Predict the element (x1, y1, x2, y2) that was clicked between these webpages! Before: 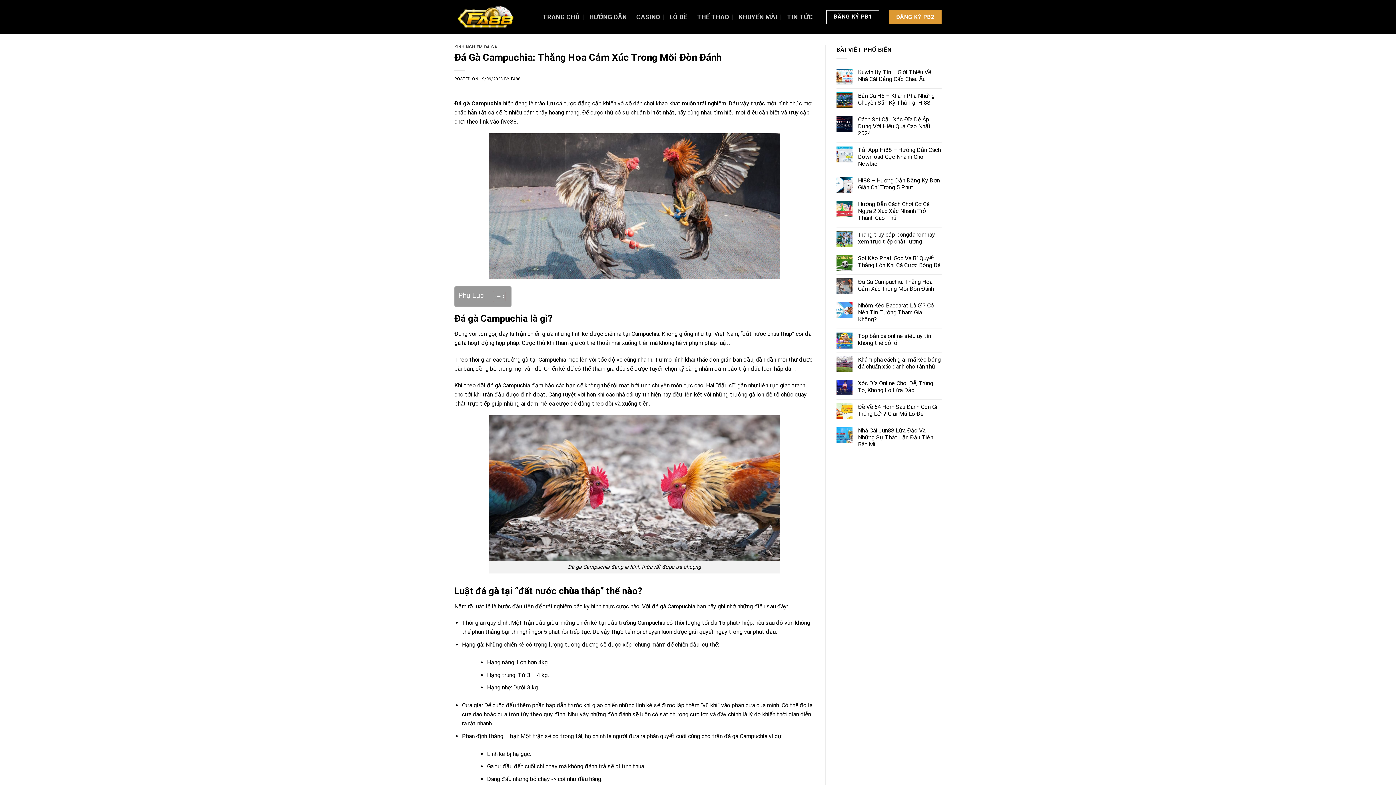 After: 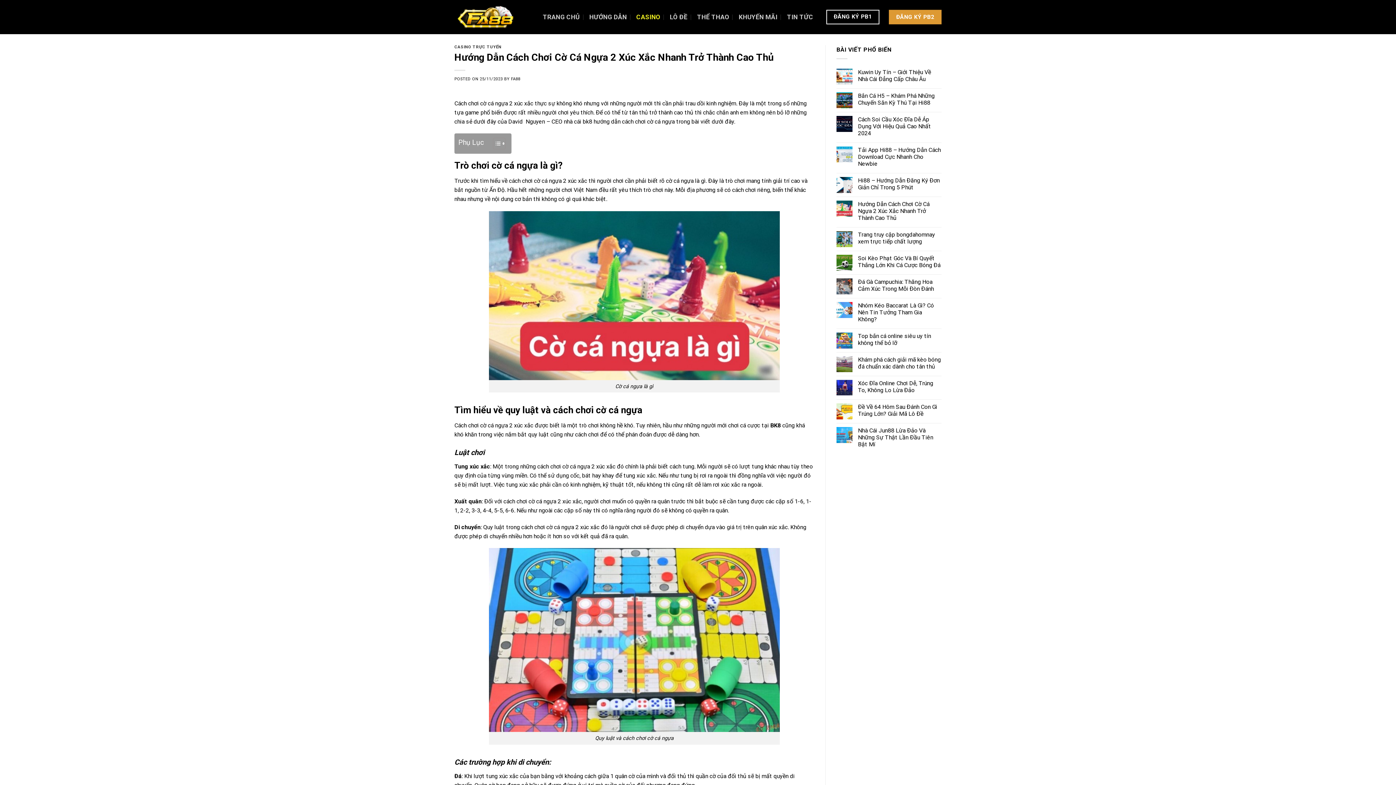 Action: label: Hướng Dẫn Cách Chơi Cờ Cá Ngựa 2 Xúc Xắc Nhanh Trở Thành Cao Thủ bbox: (858, 200, 941, 221)